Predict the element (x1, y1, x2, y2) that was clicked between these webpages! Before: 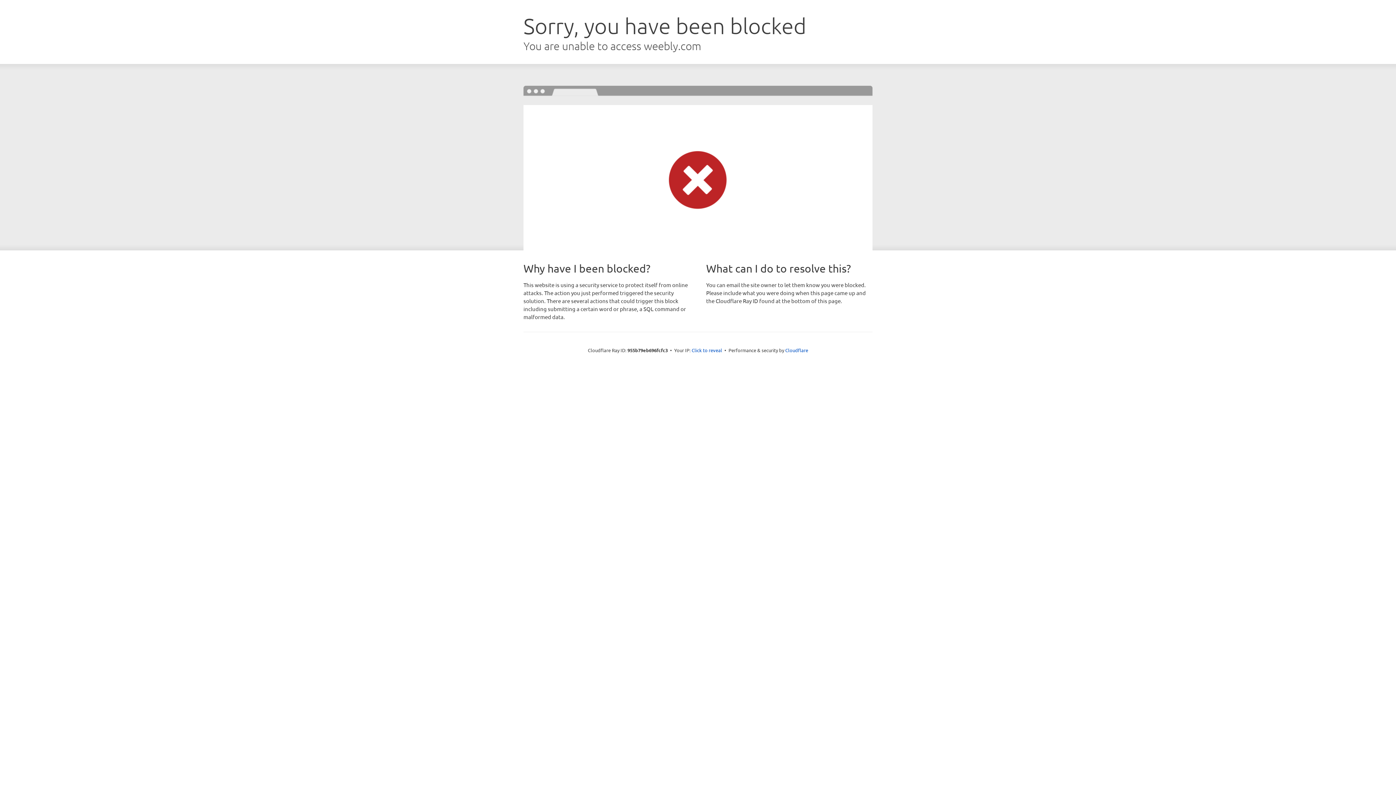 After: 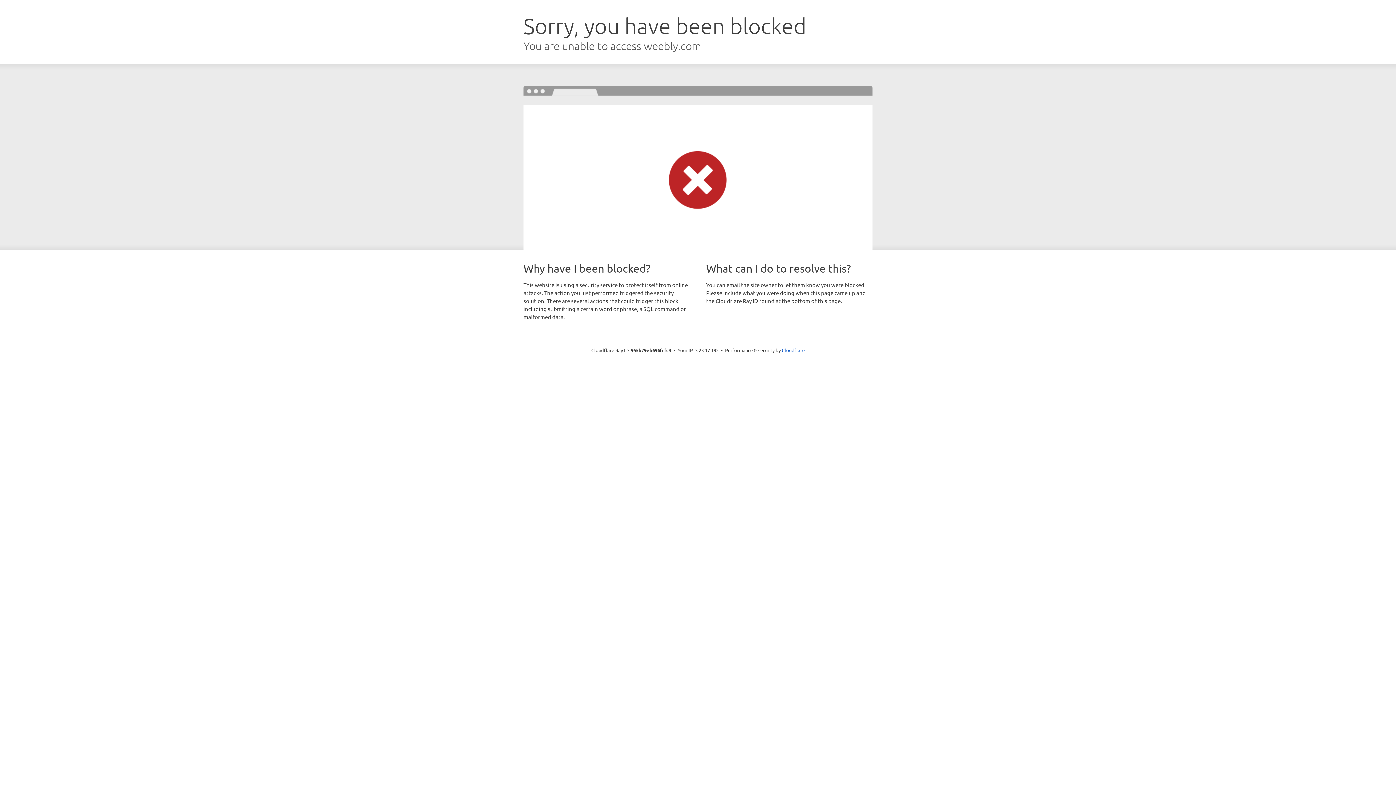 Action: bbox: (691, 346, 722, 353) label: Click to reveal